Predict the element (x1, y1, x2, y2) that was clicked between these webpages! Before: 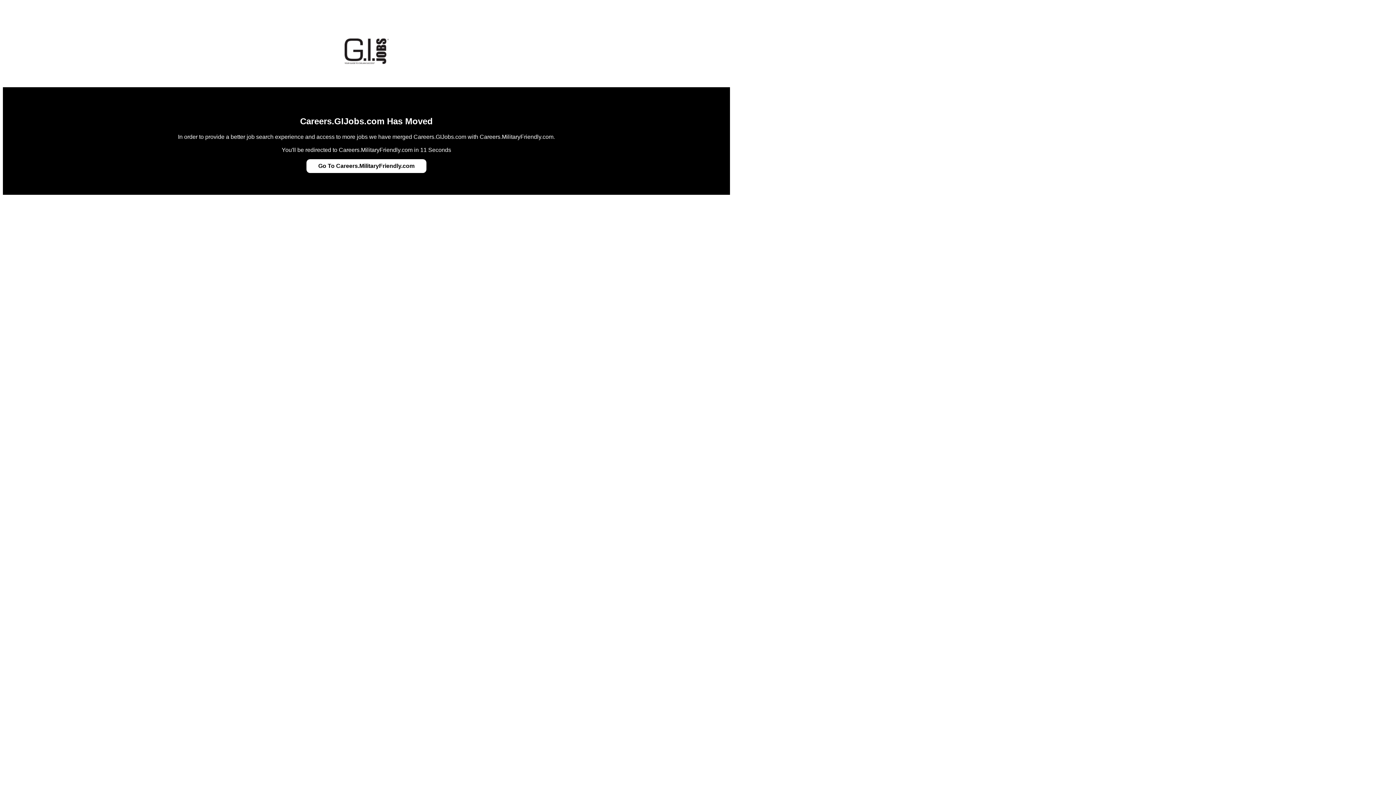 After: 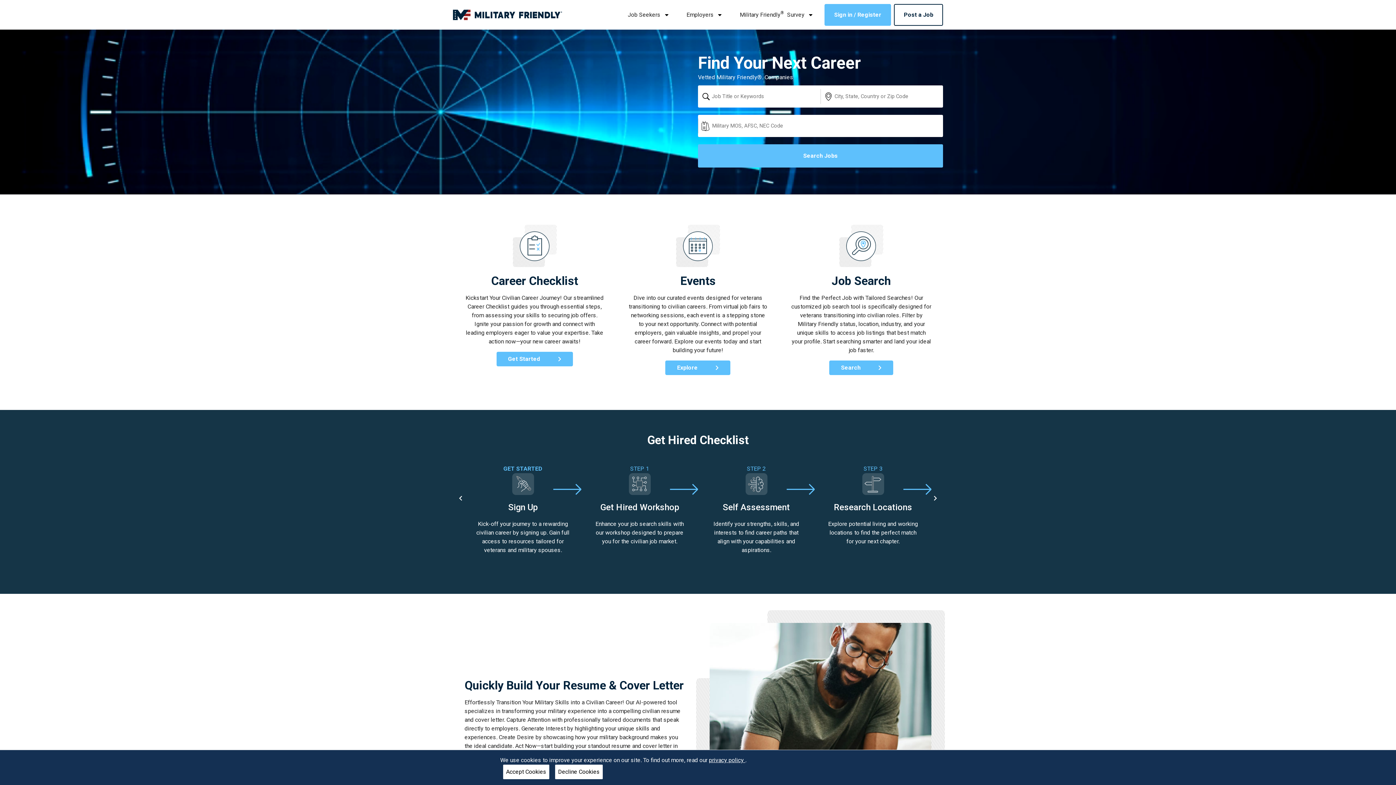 Action: bbox: (318, 162, 414, 169) label: Go To Careers.MilitaryFriendly.com